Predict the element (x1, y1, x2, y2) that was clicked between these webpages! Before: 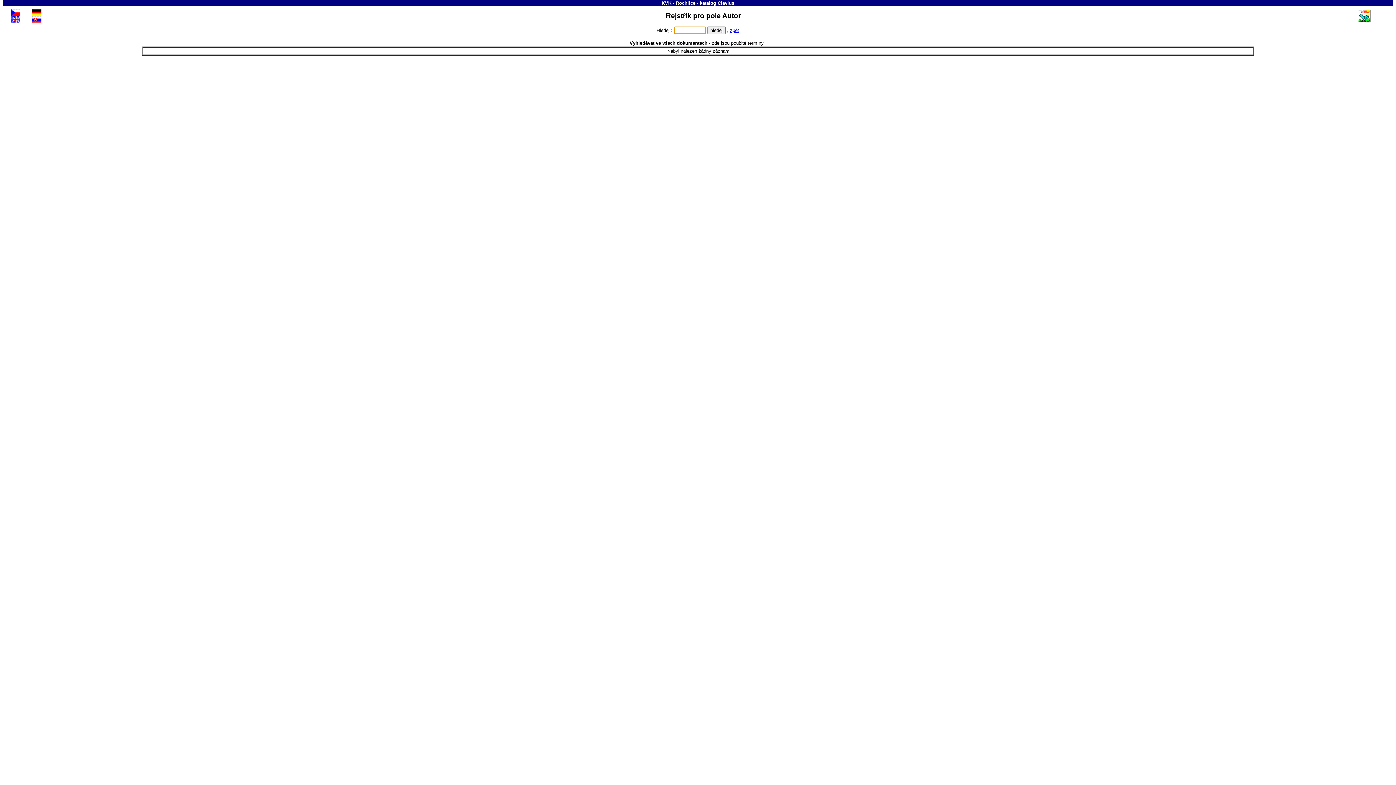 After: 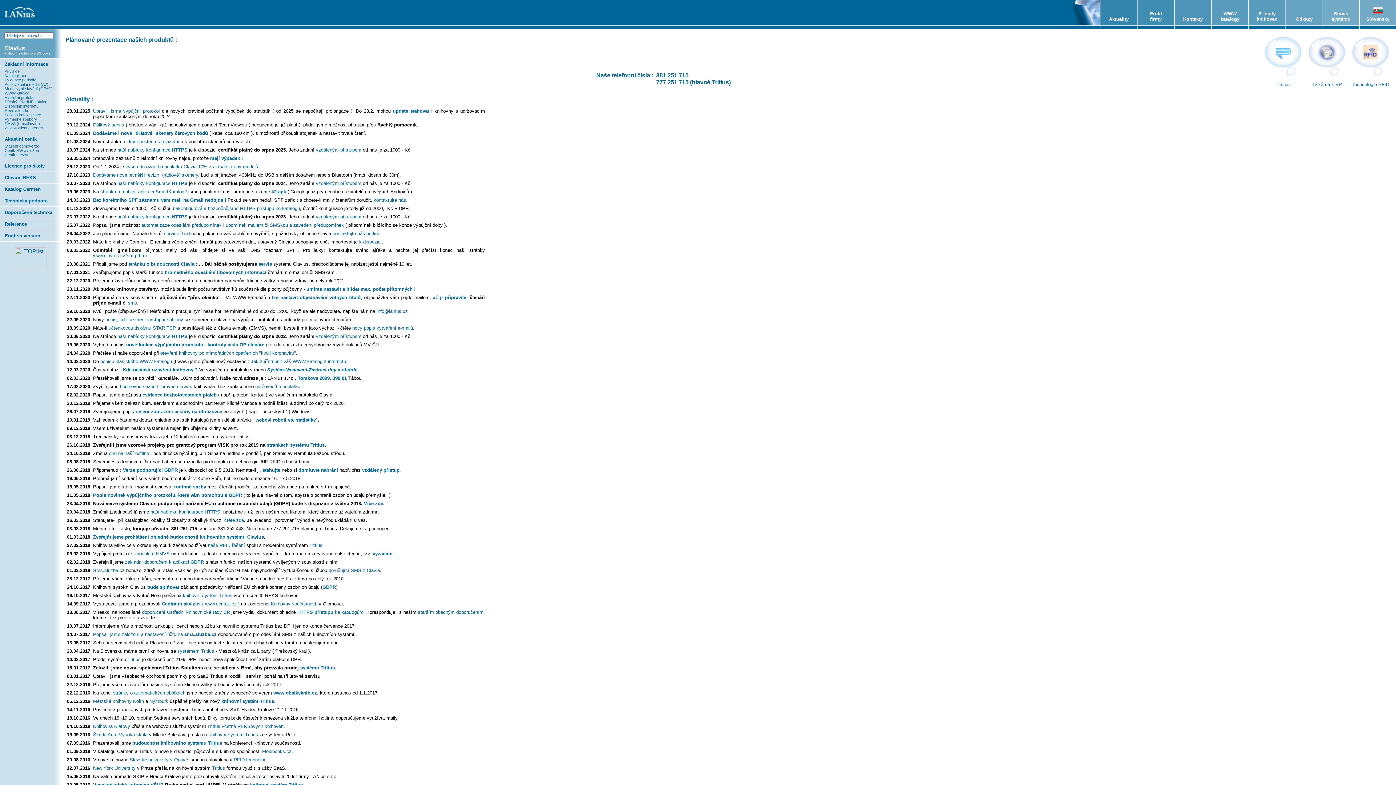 Action: bbox: (1358, 17, 1370, 23)